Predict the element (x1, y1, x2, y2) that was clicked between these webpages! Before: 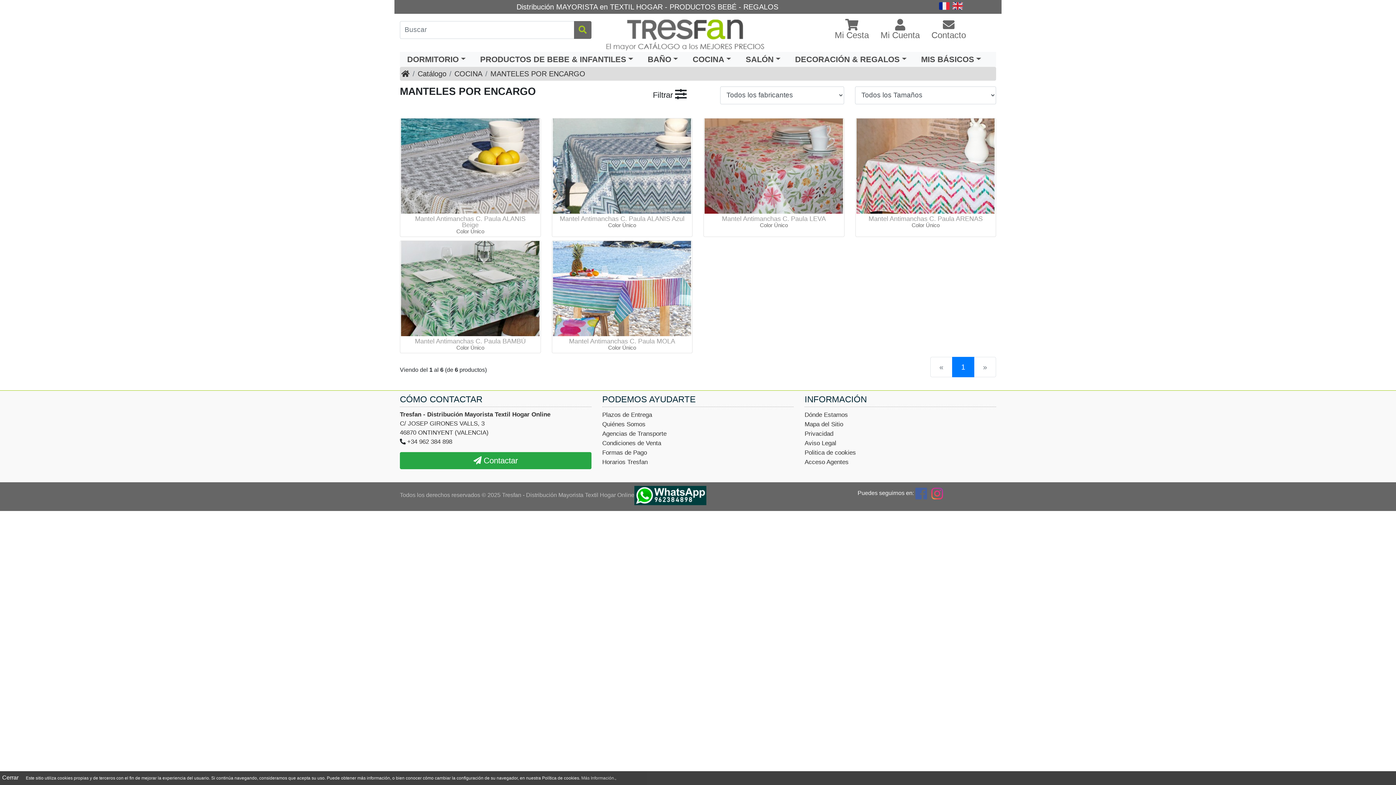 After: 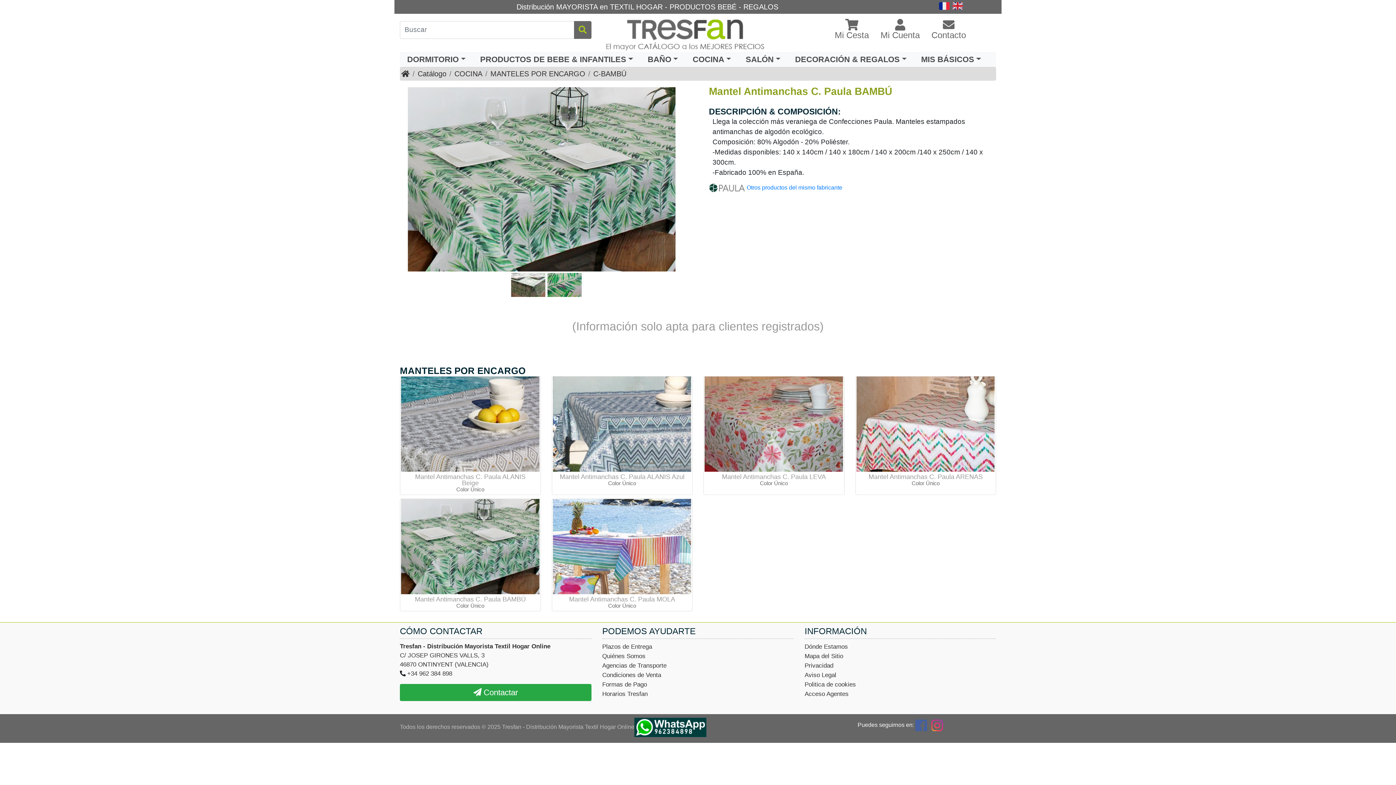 Action: label: Mantel Antimanchas C. Paula BAMBÚ bbox: (415, 337, 525, 345)